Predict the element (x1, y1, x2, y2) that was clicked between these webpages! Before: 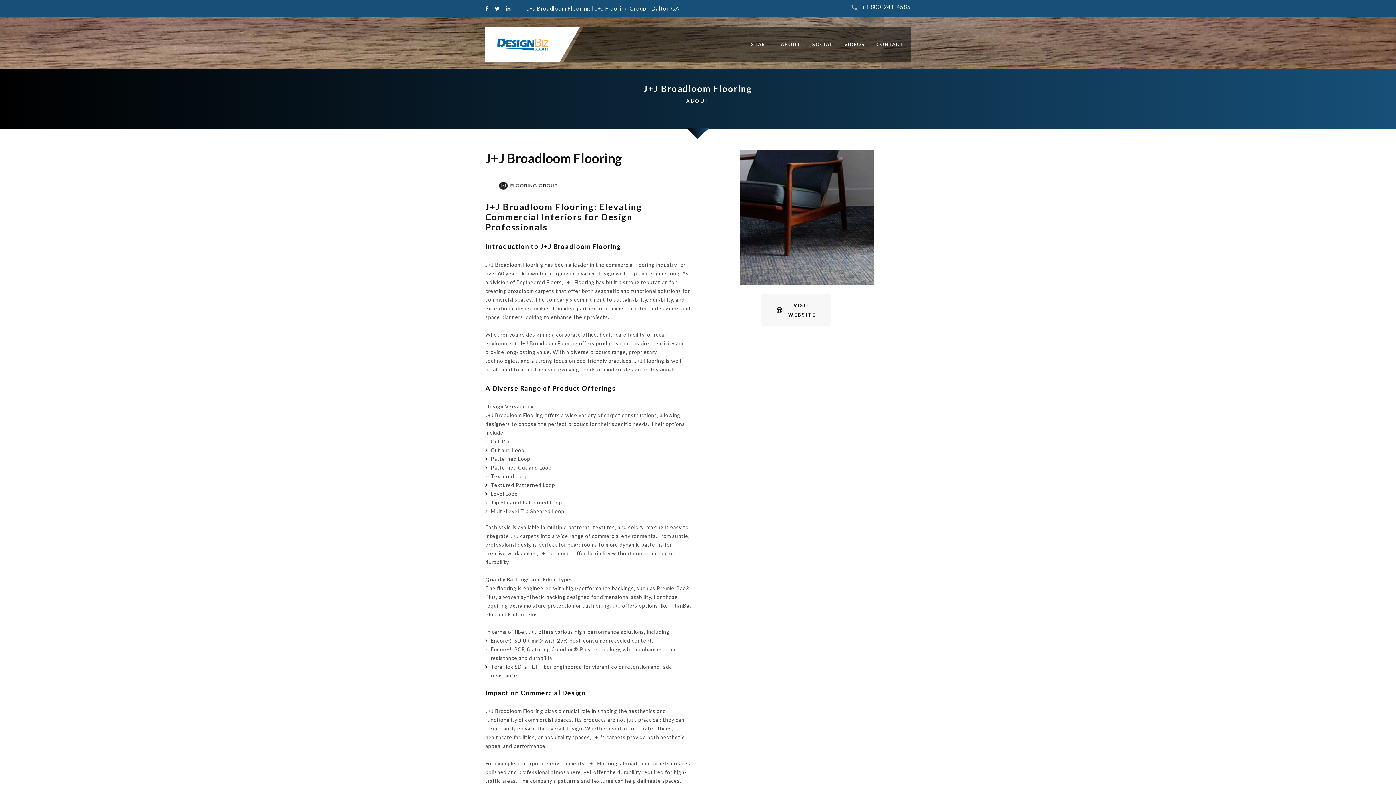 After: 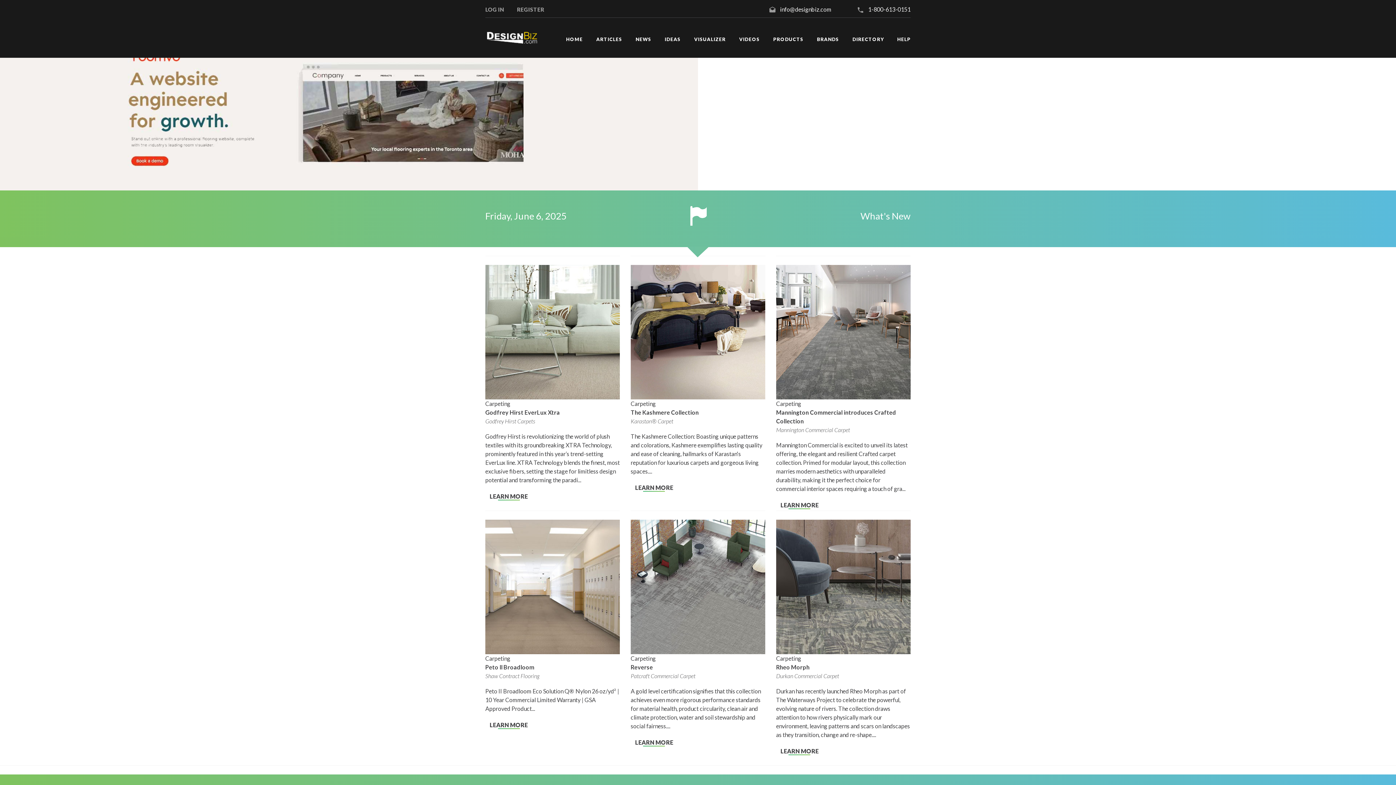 Action: bbox: (494, 37, 550, 51)